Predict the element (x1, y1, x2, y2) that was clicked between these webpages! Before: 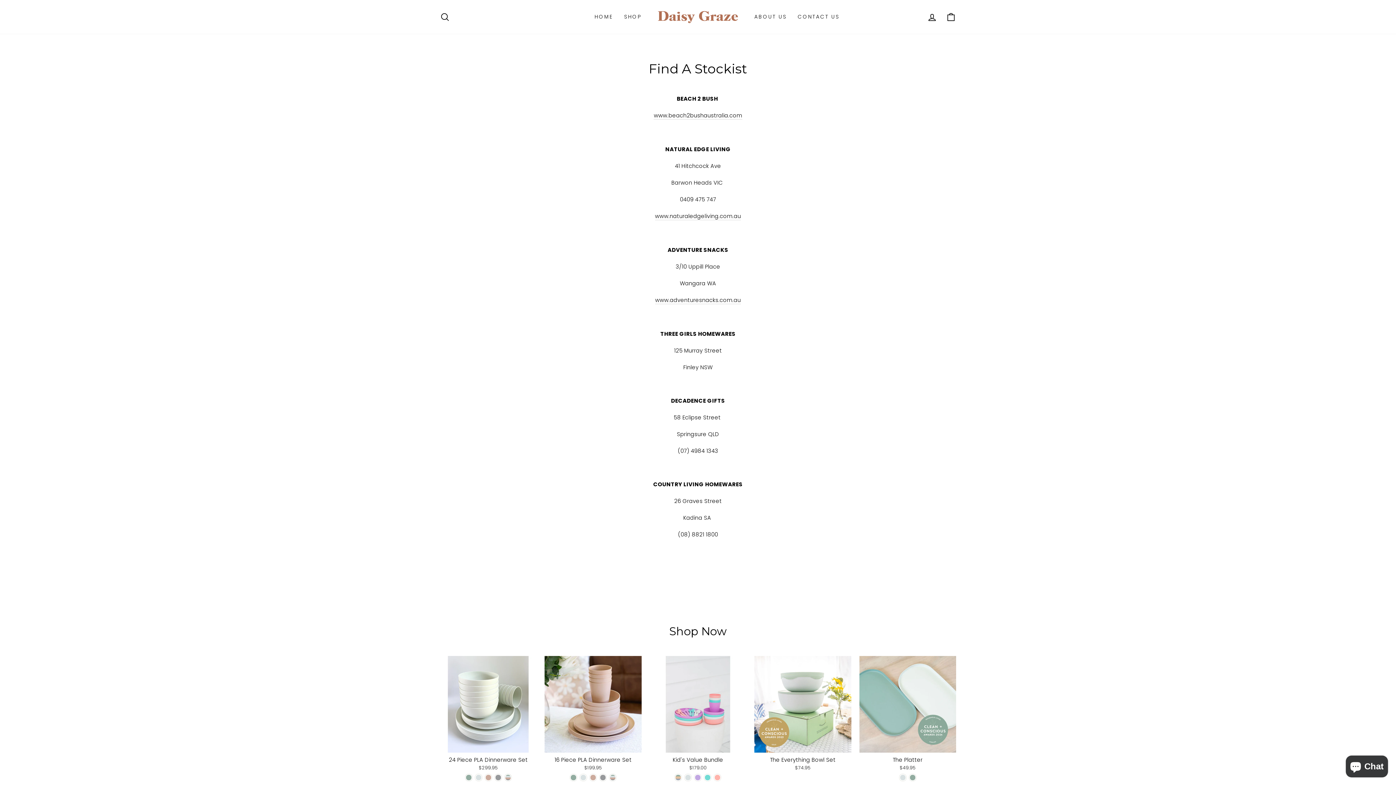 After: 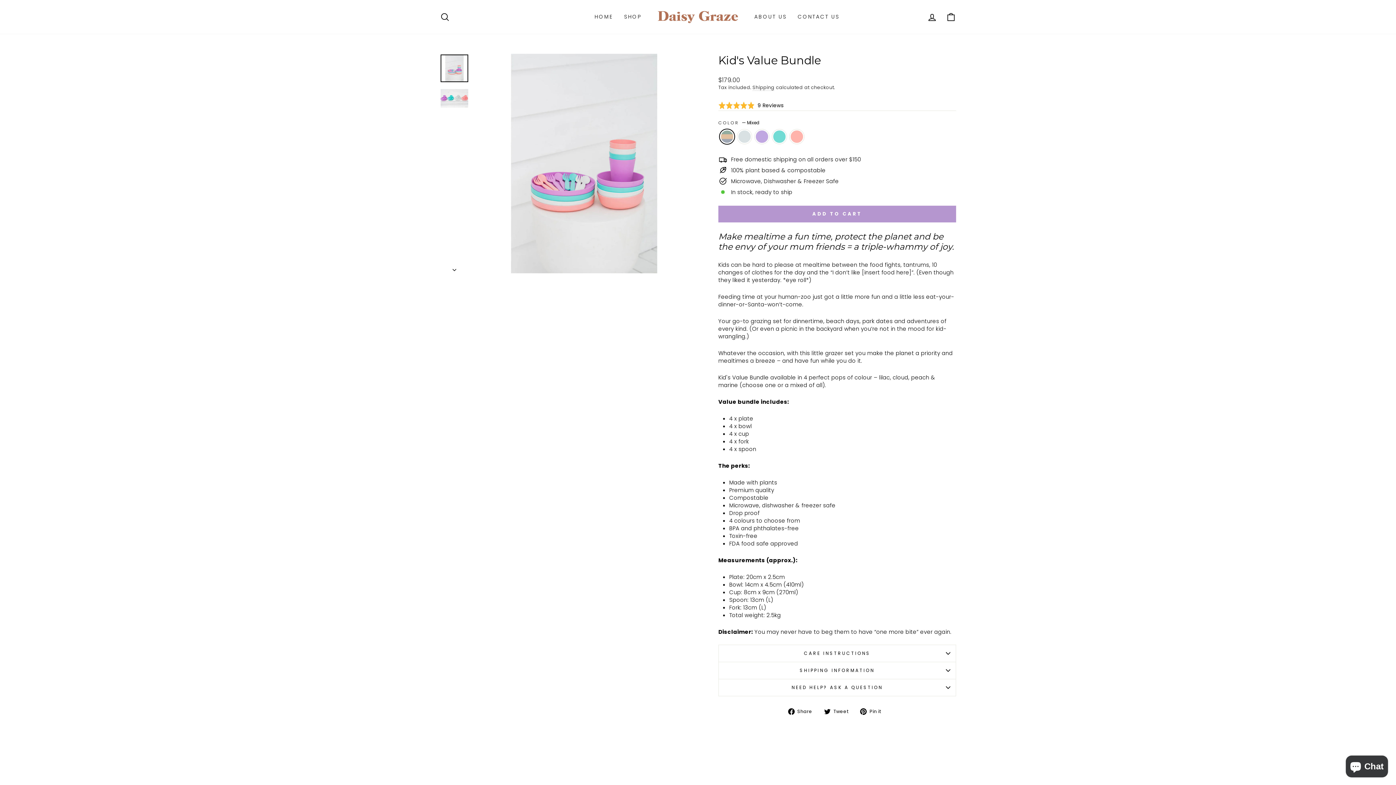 Action: bbox: (649, 656, 746, 773) label: Quick Shop
Kid's Value Bundle
$179.00